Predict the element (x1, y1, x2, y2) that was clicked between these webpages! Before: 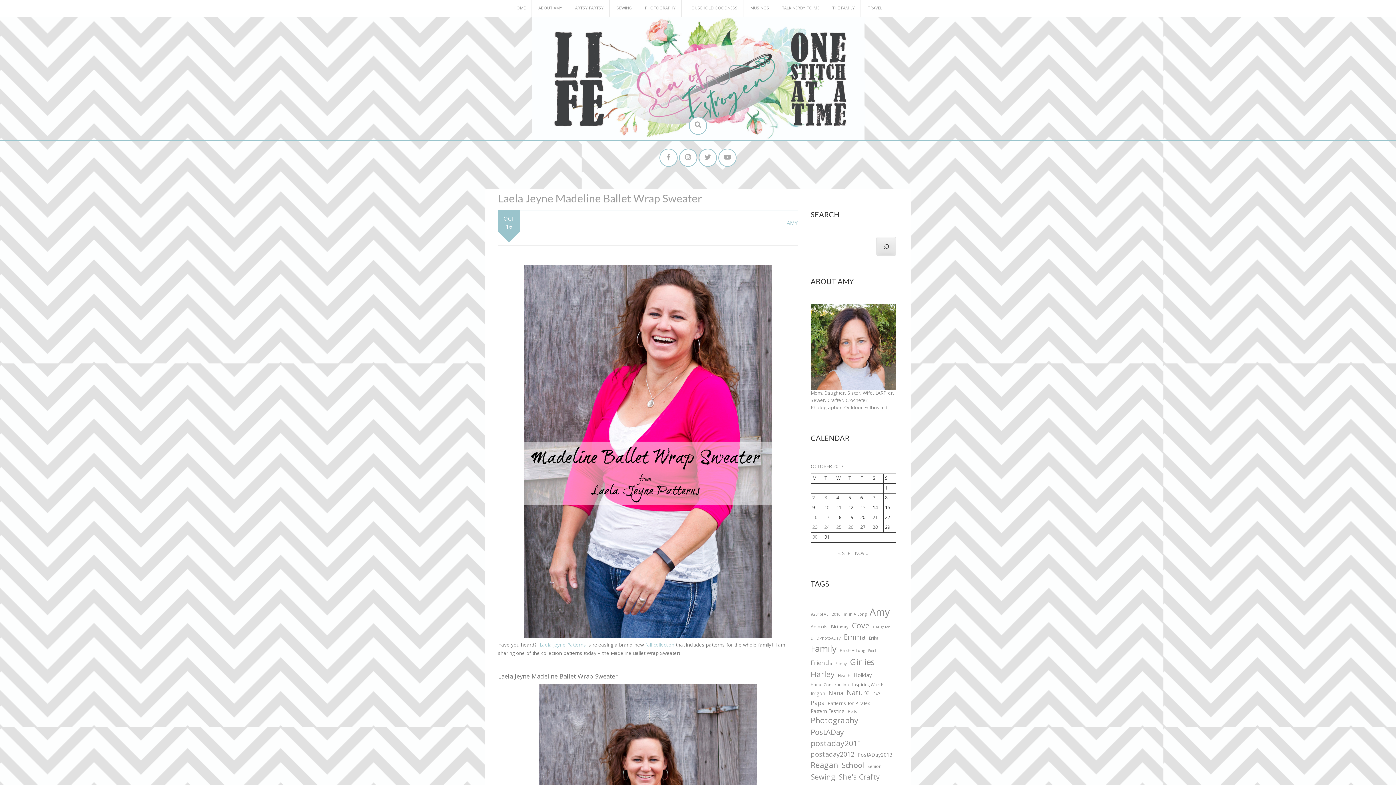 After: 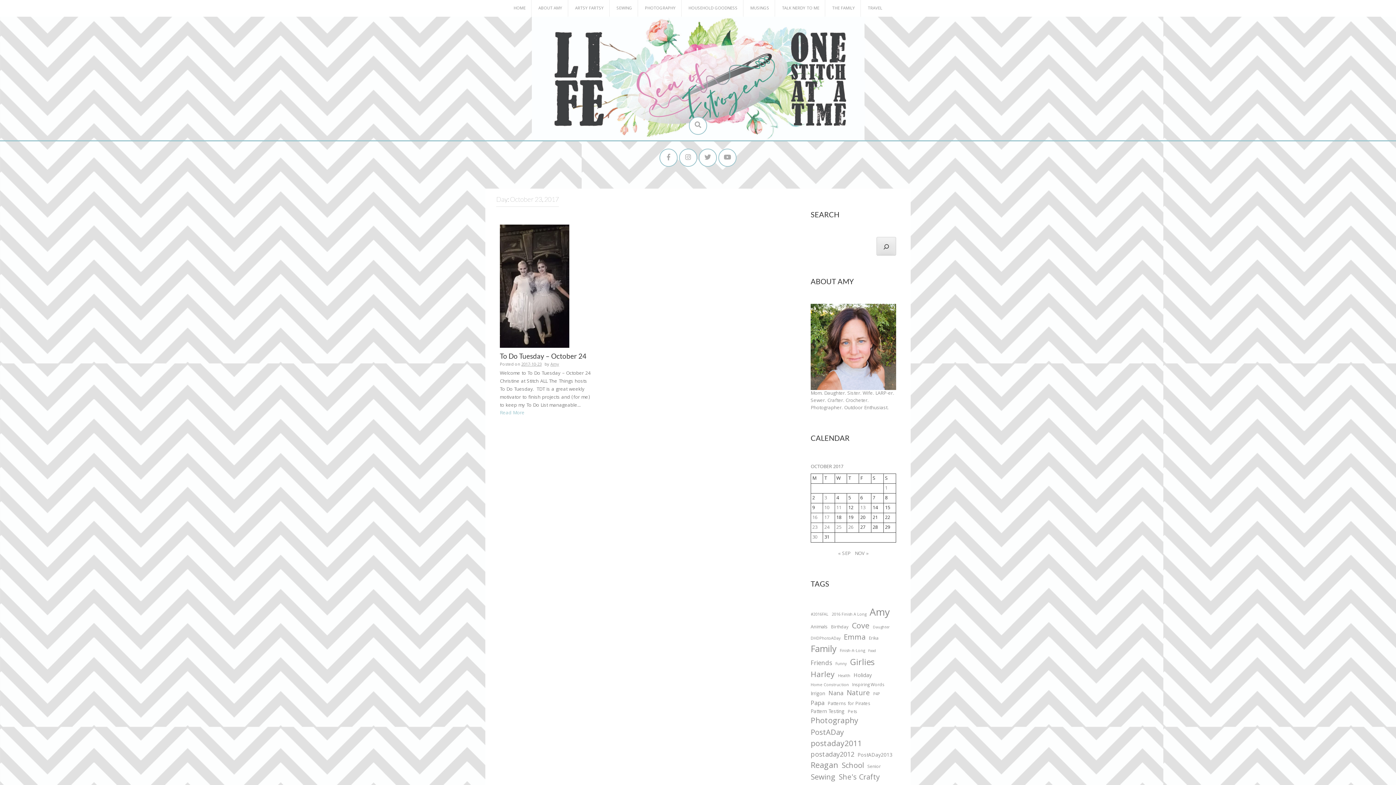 Action: bbox: (812, 524, 817, 532) label: Posts published on October 23, 2017